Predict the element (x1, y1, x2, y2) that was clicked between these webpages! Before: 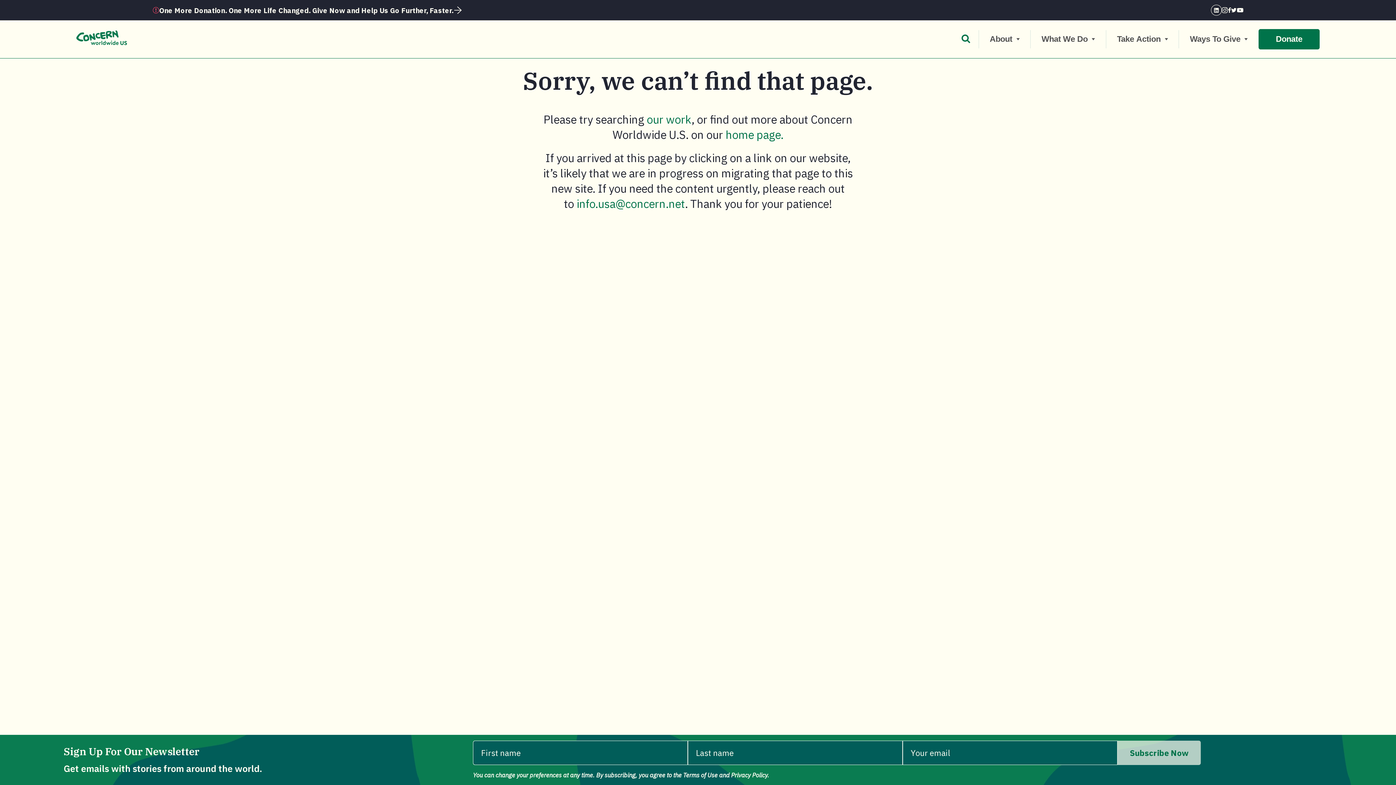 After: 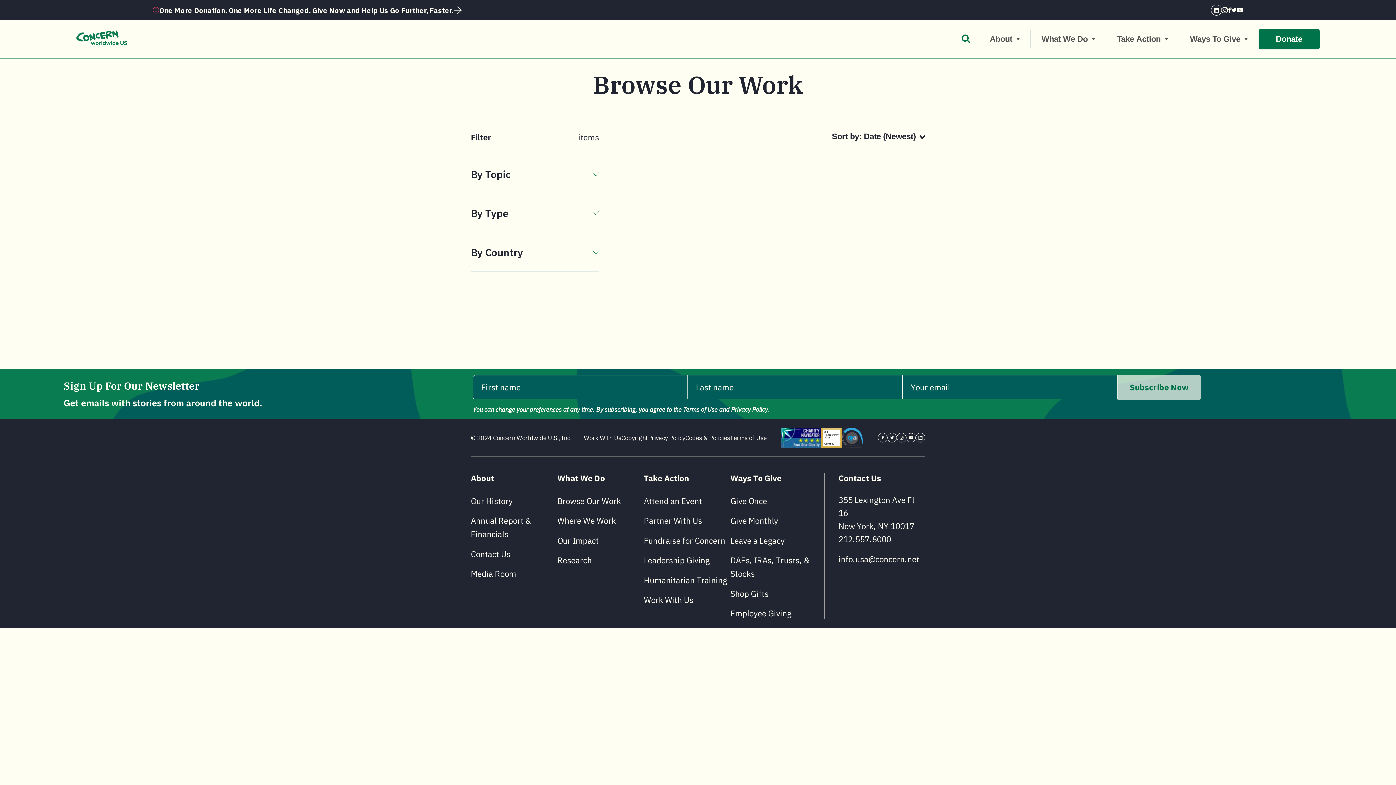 Action: label: our work bbox: (646, 112, 691, 126)